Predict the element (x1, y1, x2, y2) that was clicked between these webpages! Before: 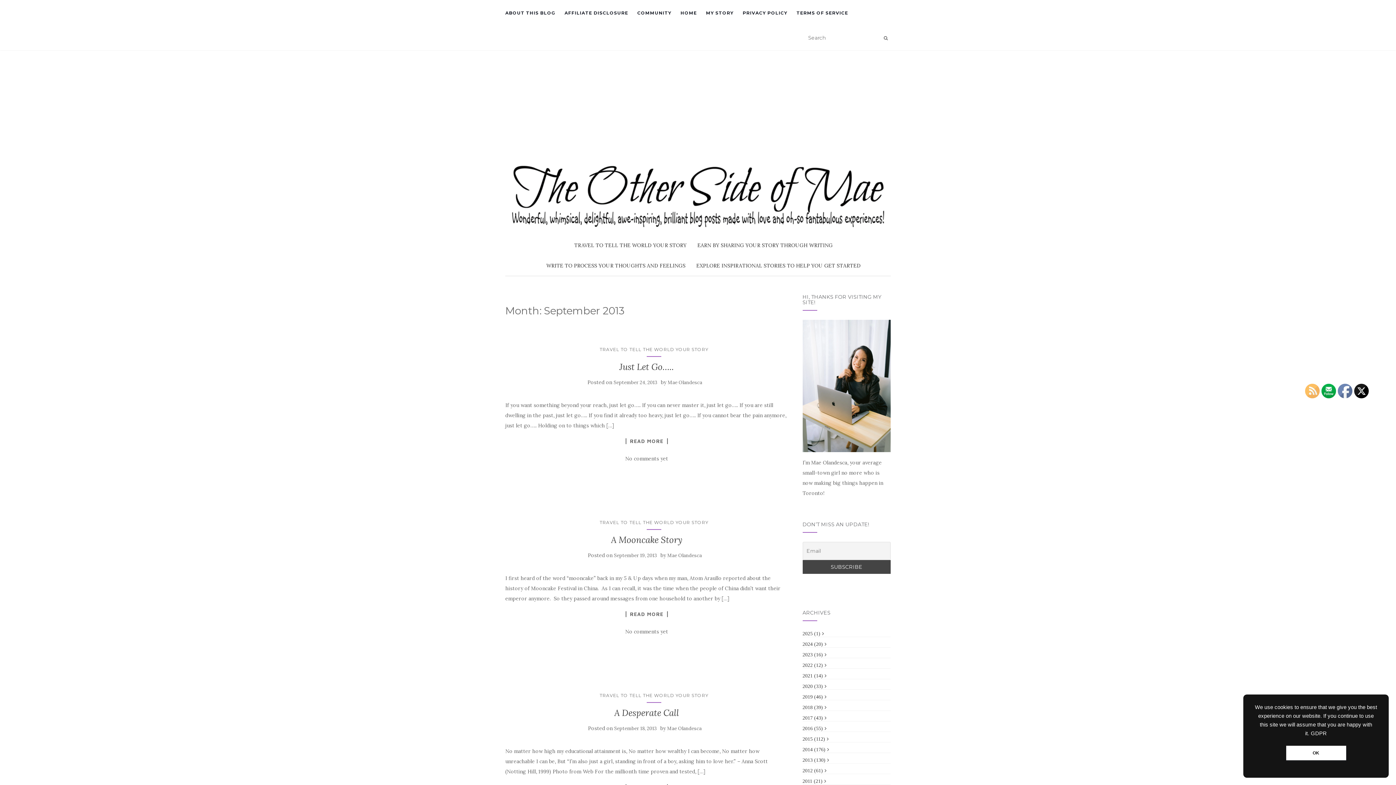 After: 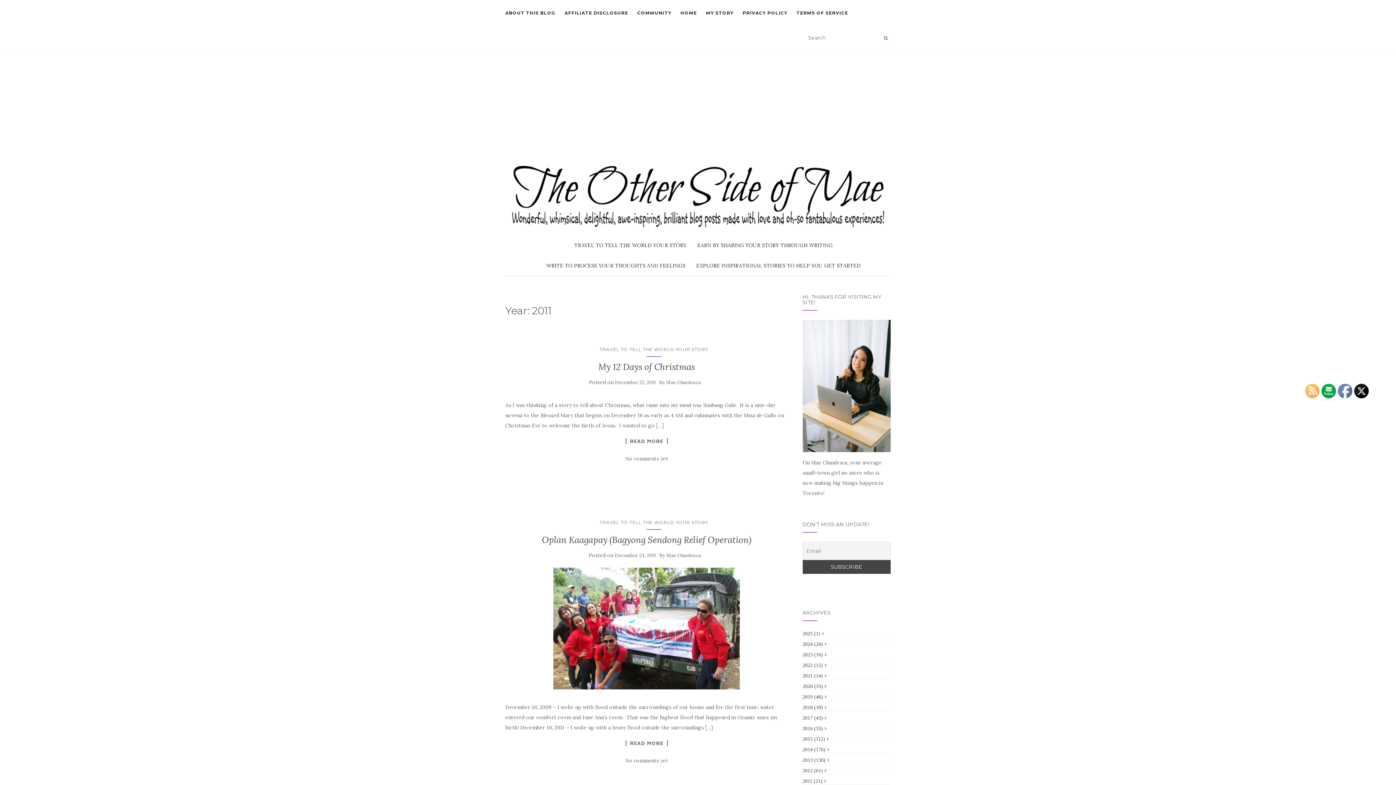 Action: bbox: (802, 778, 826, 783) label: 2011 (21)